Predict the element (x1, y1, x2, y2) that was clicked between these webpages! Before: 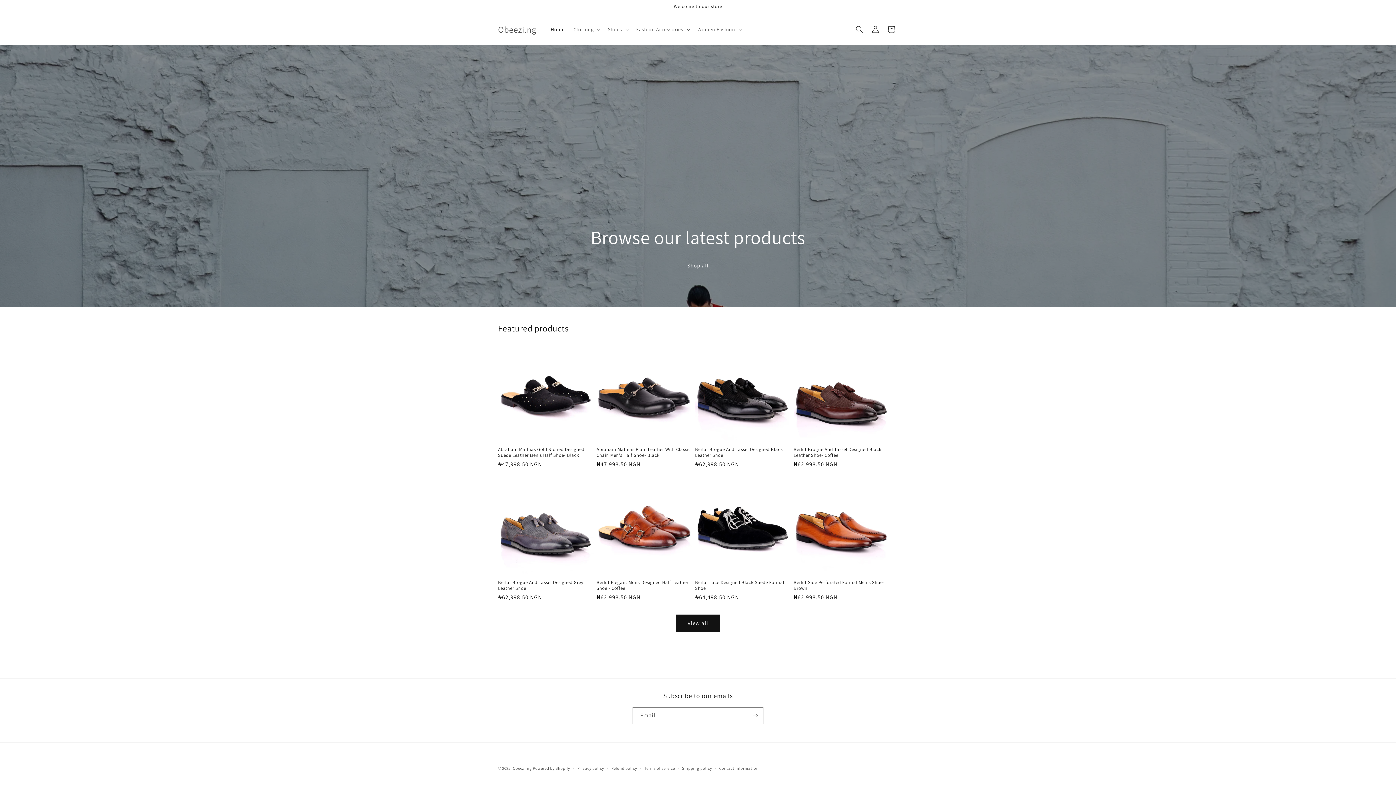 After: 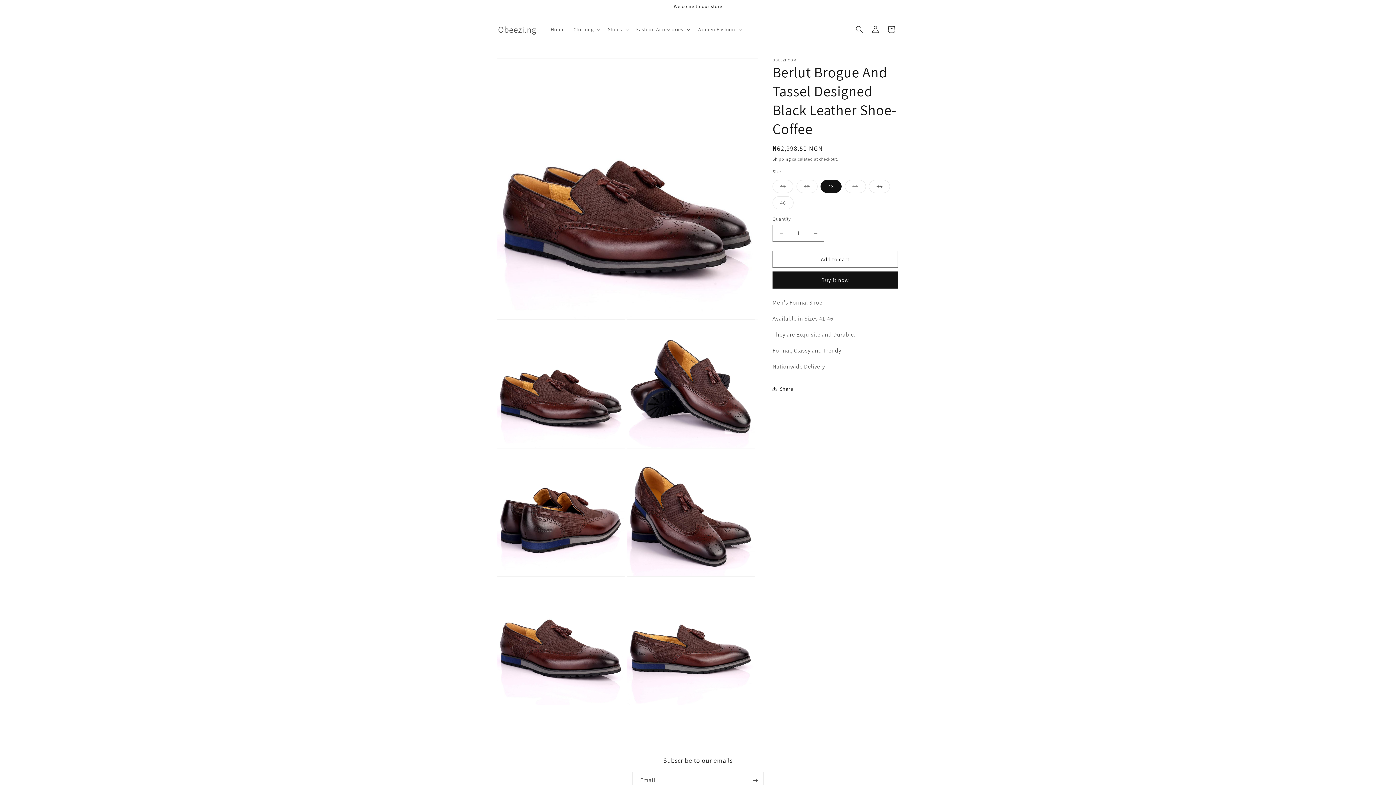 Action: bbox: (793, 446, 889, 458) label: Berlut Brogue And Tassel Designed Black Leather Shoe- Coffee